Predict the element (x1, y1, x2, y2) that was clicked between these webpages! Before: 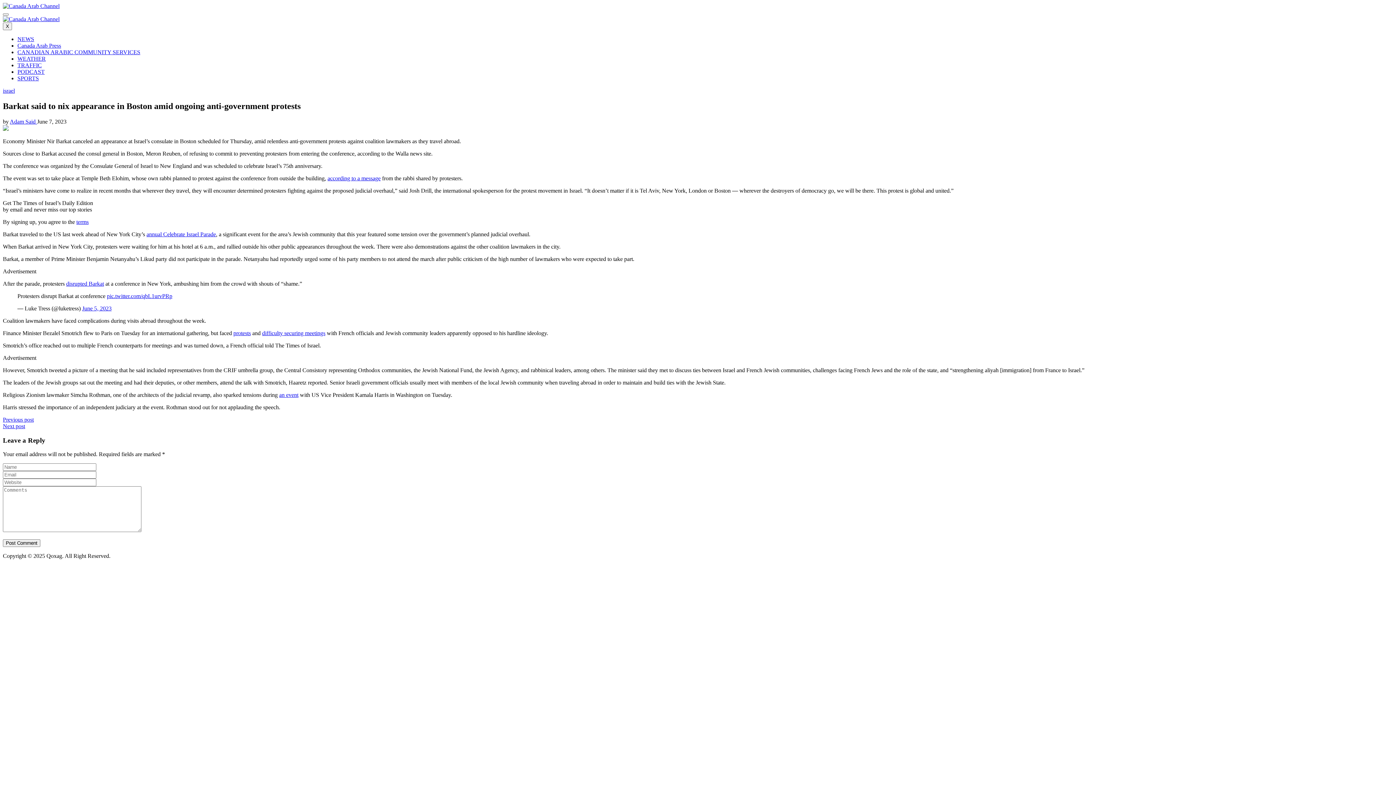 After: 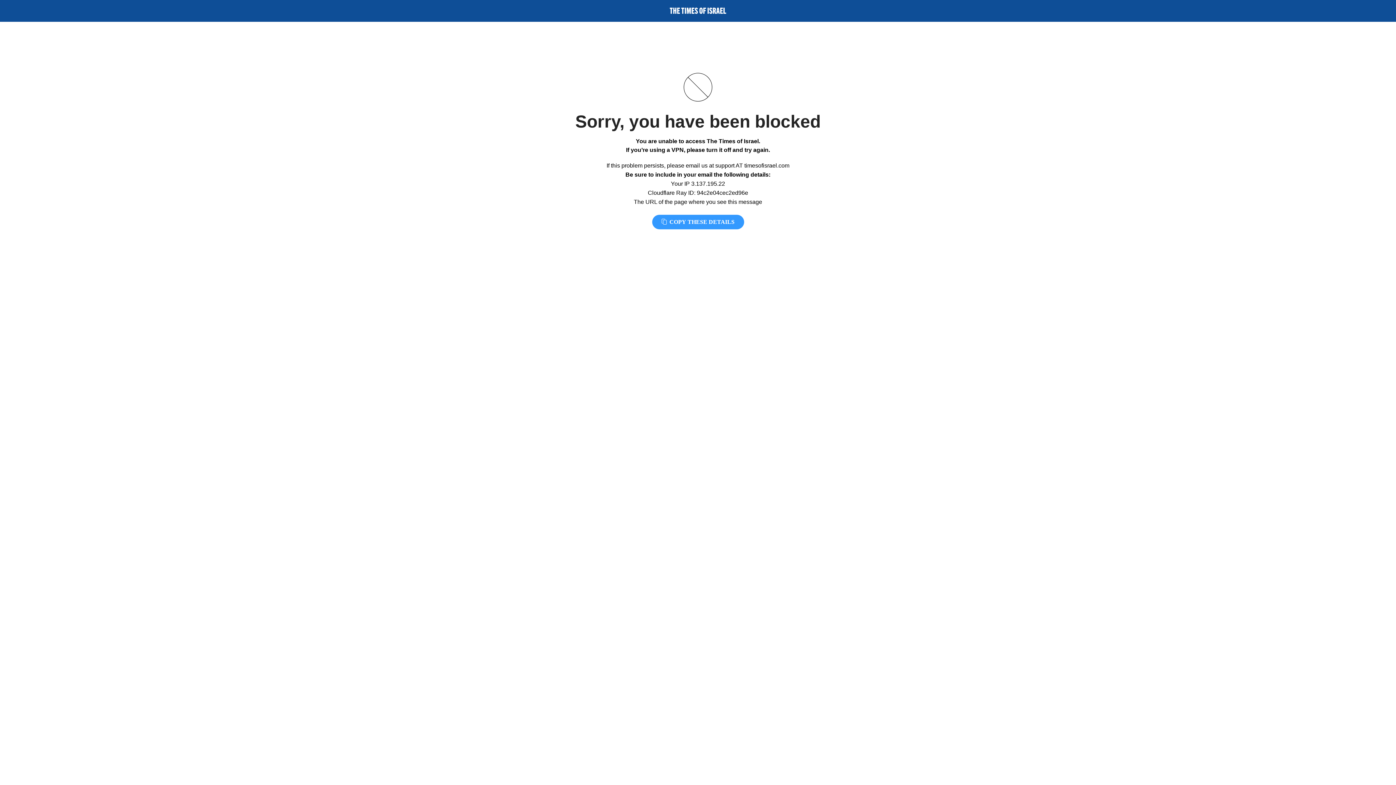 Action: label: an event bbox: (279, 391, 298, 398)